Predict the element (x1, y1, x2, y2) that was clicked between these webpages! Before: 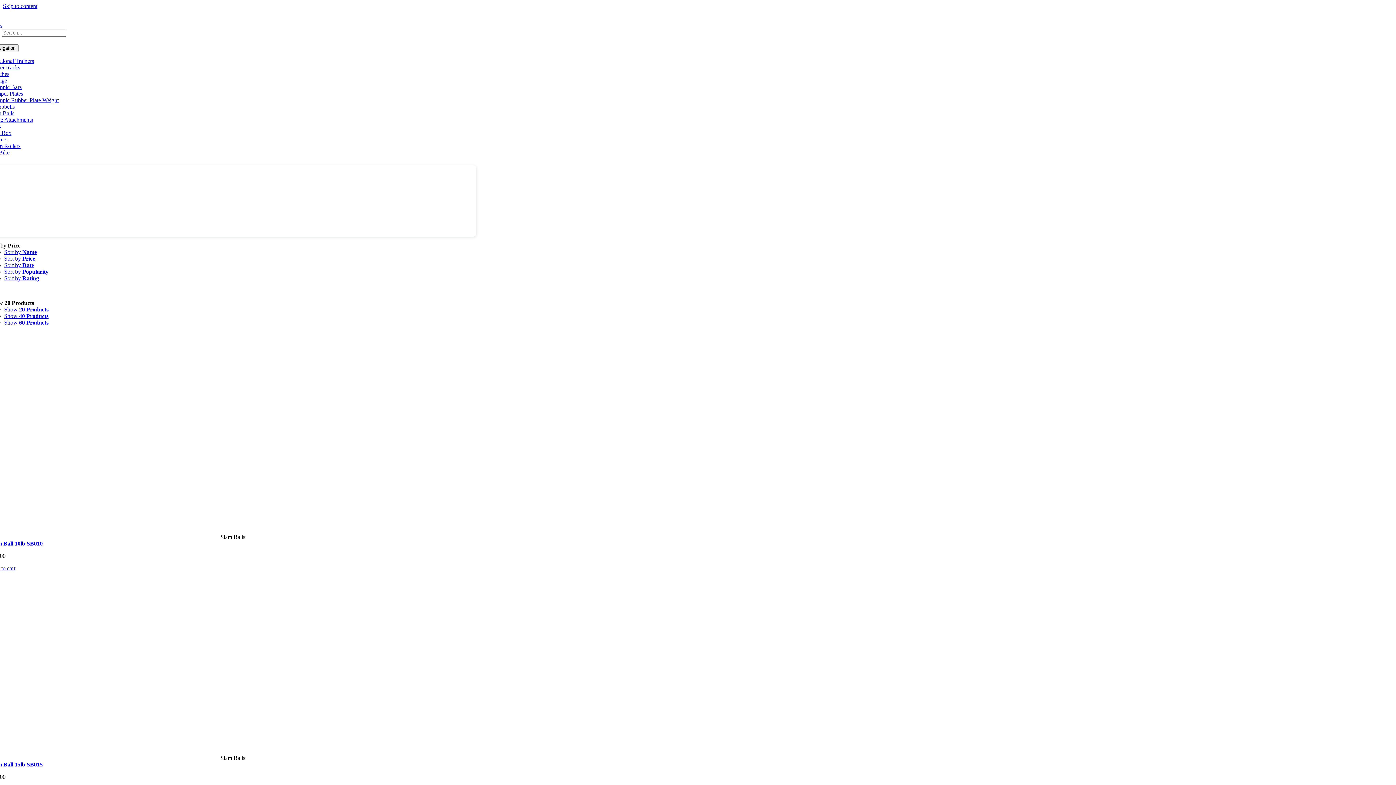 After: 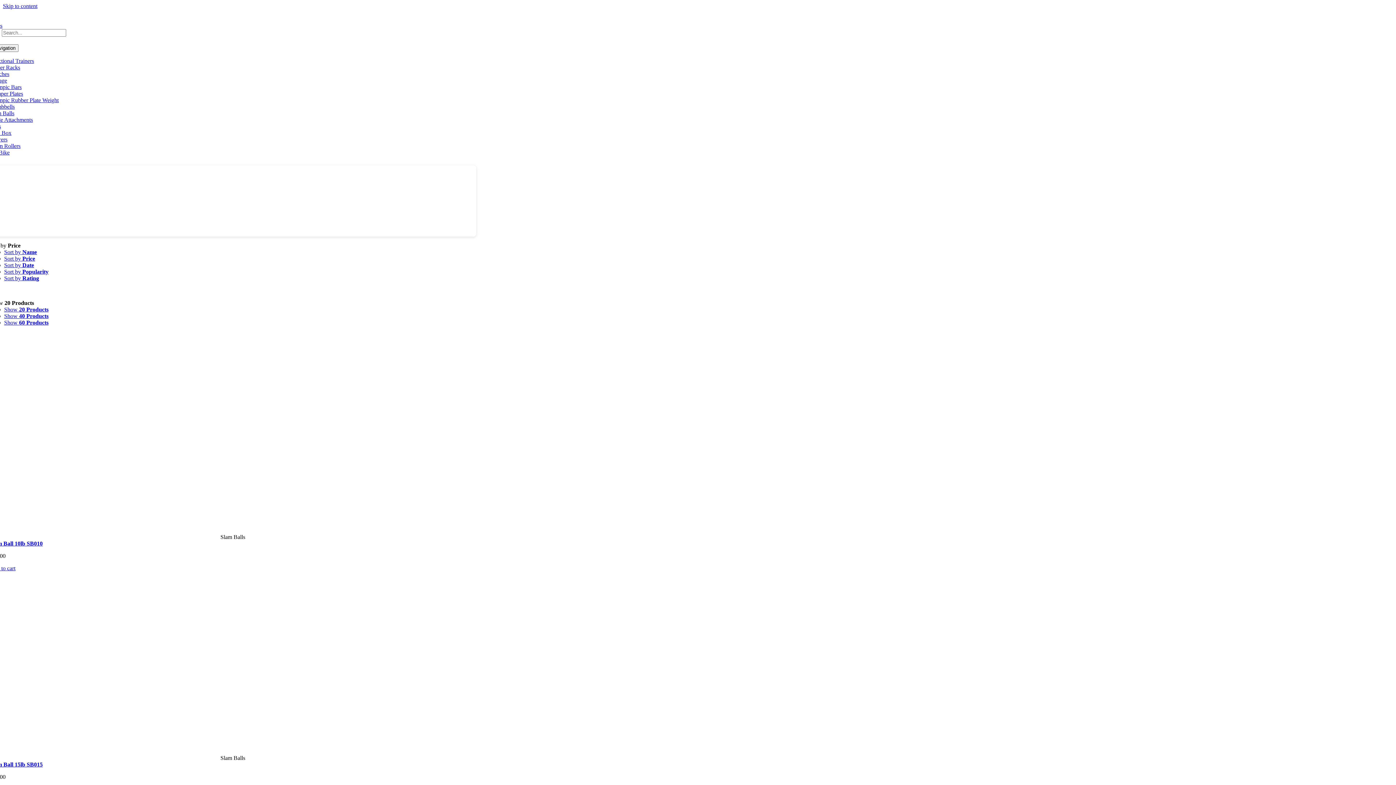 Action: label: Slam Balls bbox: (220, 755, 245, 761)